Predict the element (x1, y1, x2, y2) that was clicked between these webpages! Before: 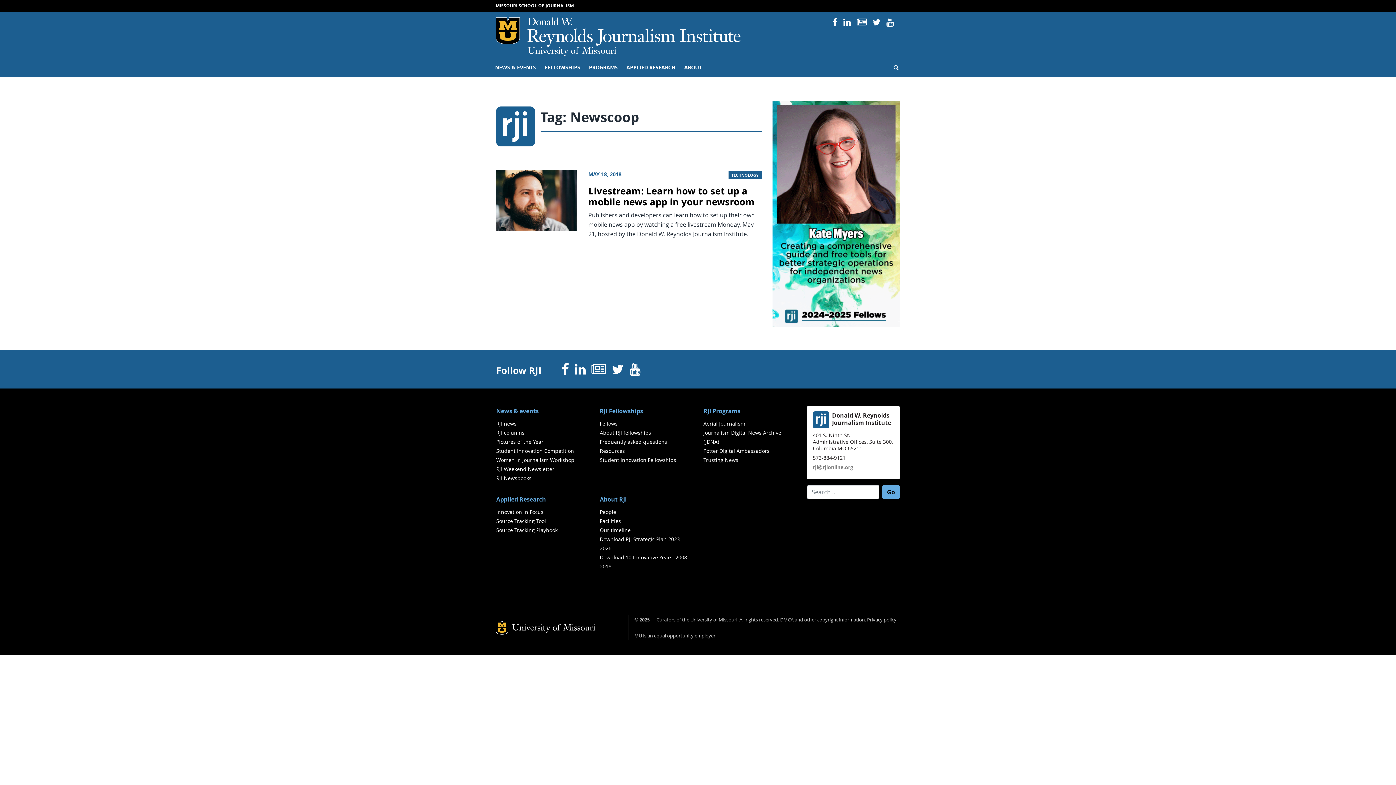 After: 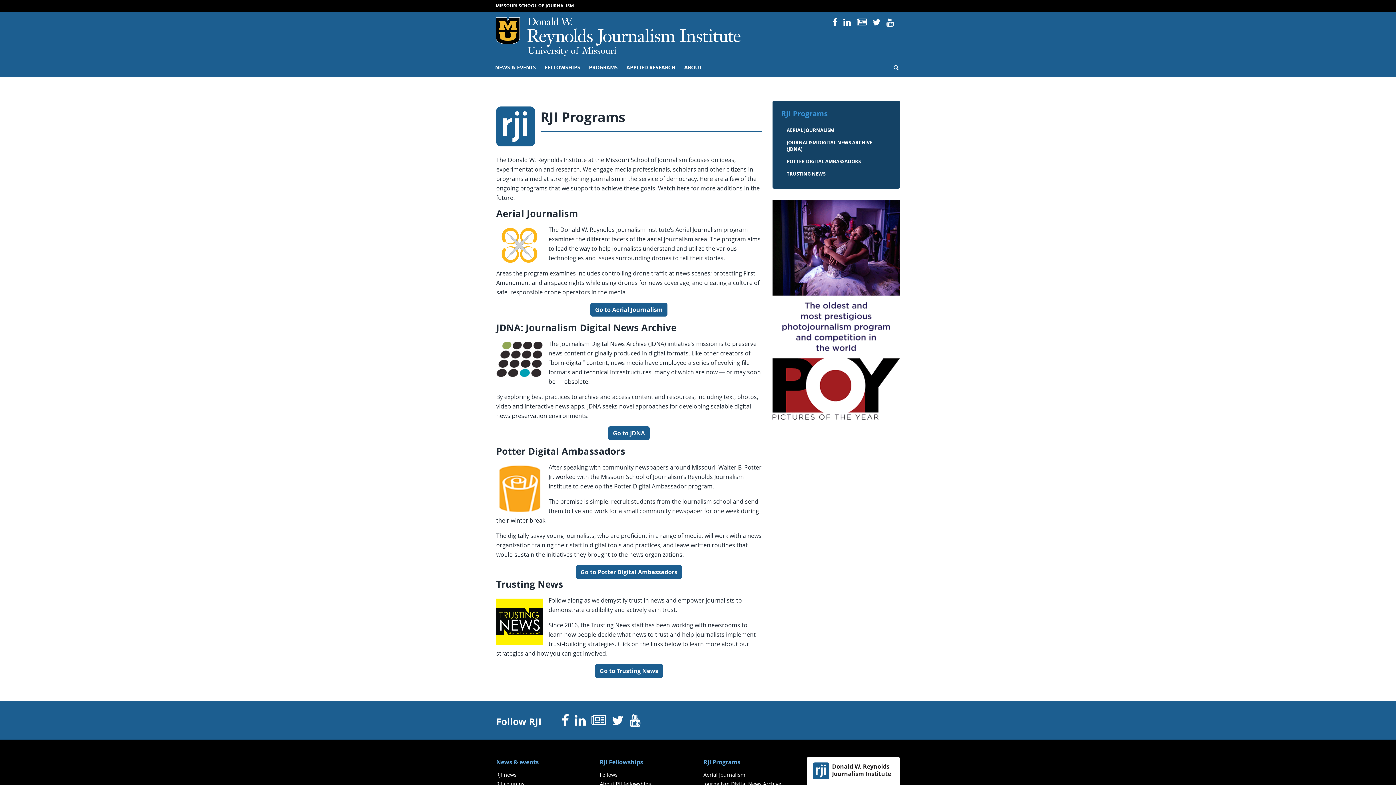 Action: label: RJI Programs bbox: (703, 407, 740, 415)